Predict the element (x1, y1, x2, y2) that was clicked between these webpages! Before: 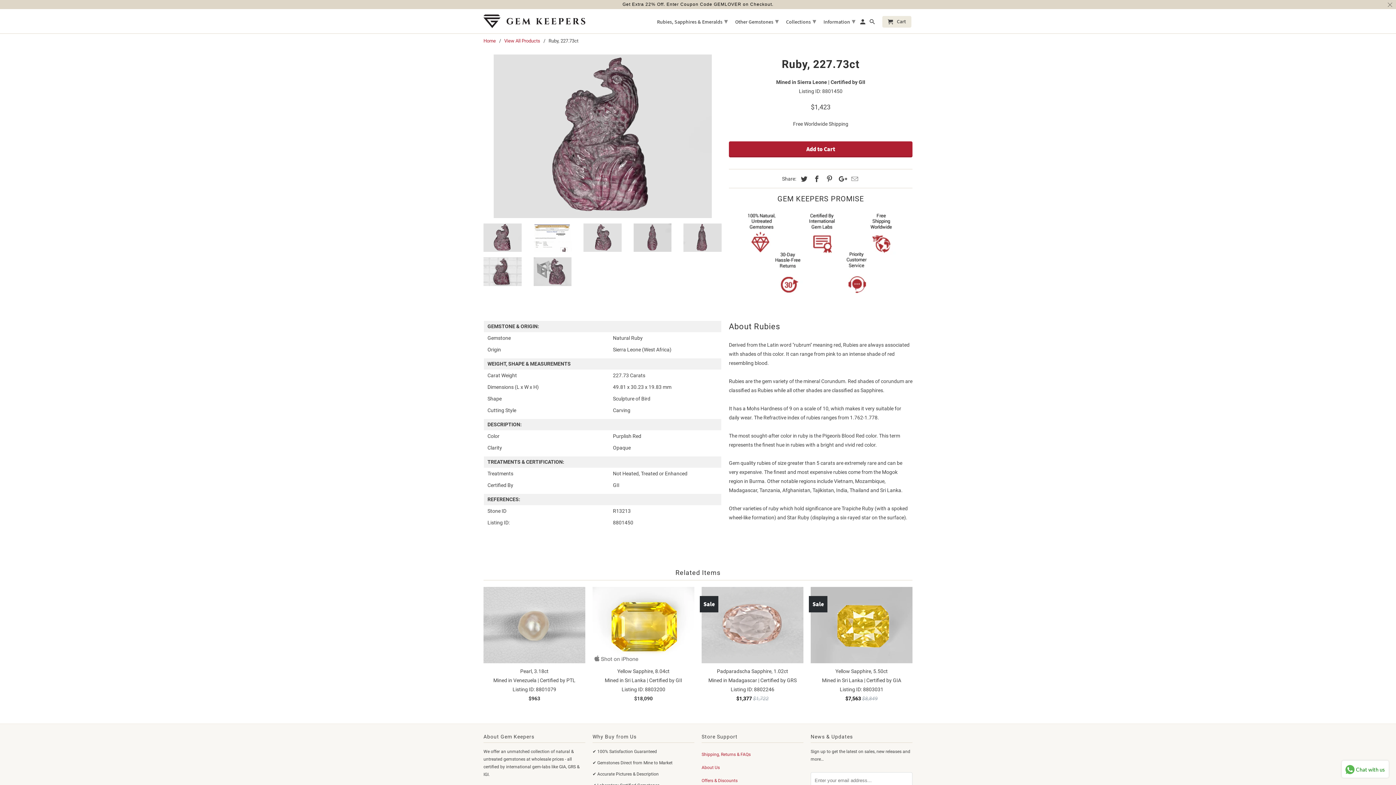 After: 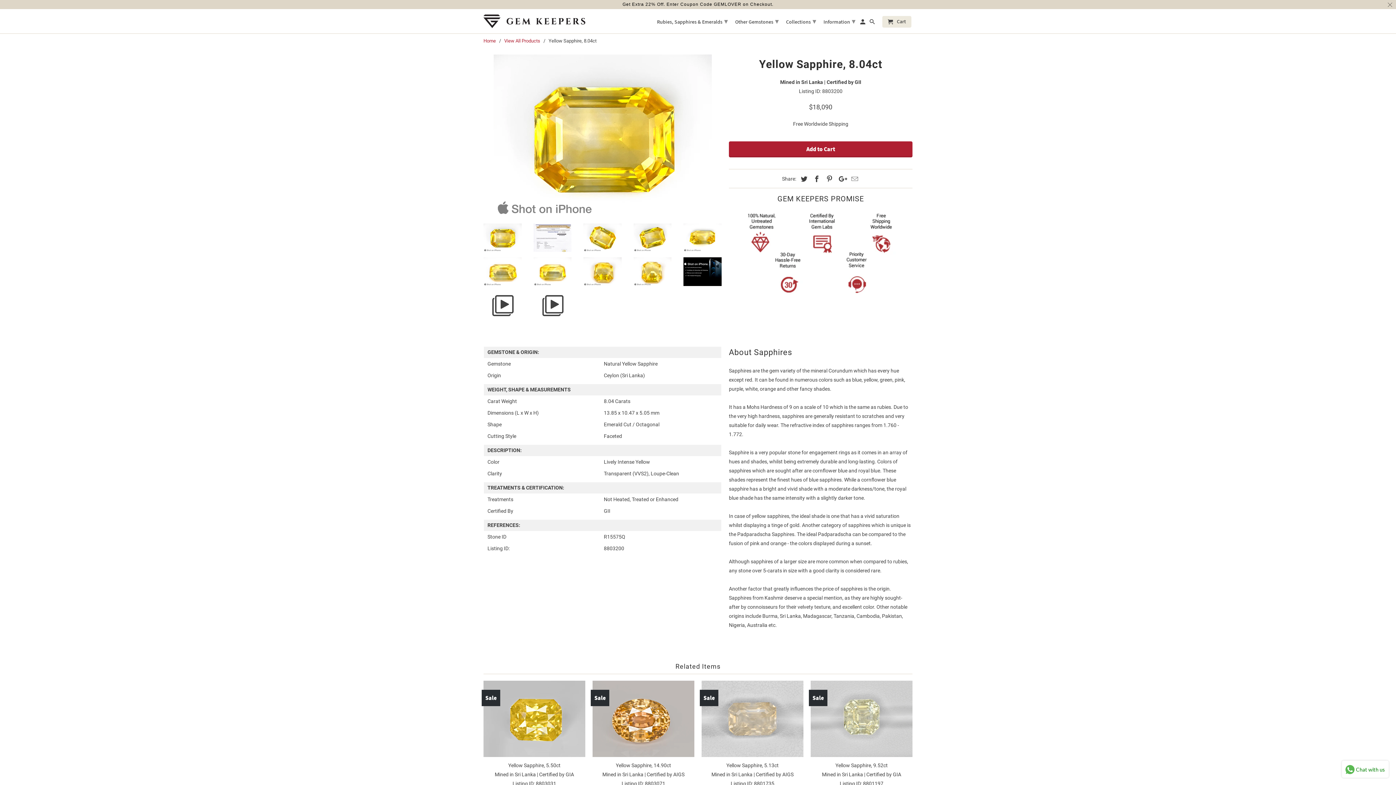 Action: bbox: (592, 587, 694, 688) label: Yellow Sapphire, 8.04ct
Mined in Sri Lanka | Certified by GII
